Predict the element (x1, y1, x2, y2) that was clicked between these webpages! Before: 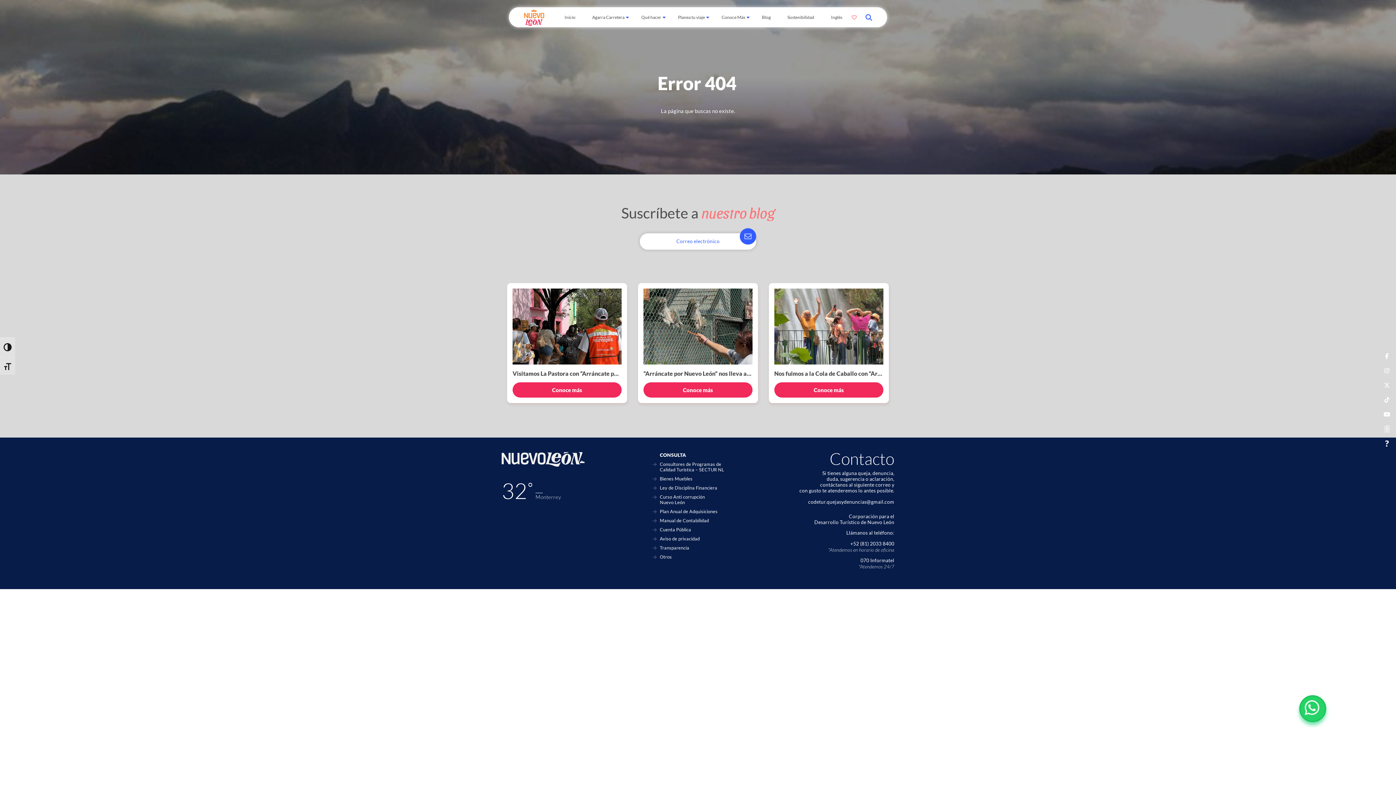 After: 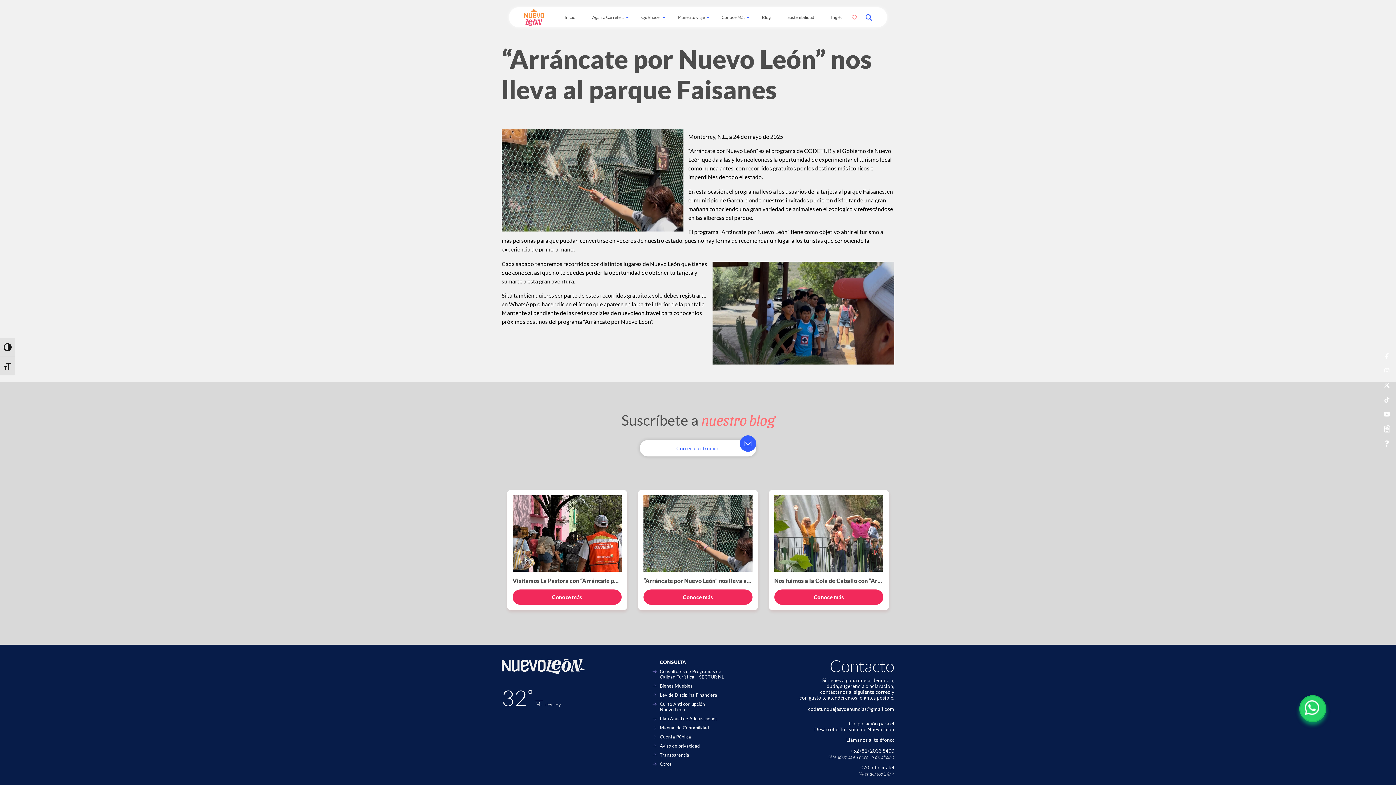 Action: bbox: (643, 382, 752, 397) label: Conoce más